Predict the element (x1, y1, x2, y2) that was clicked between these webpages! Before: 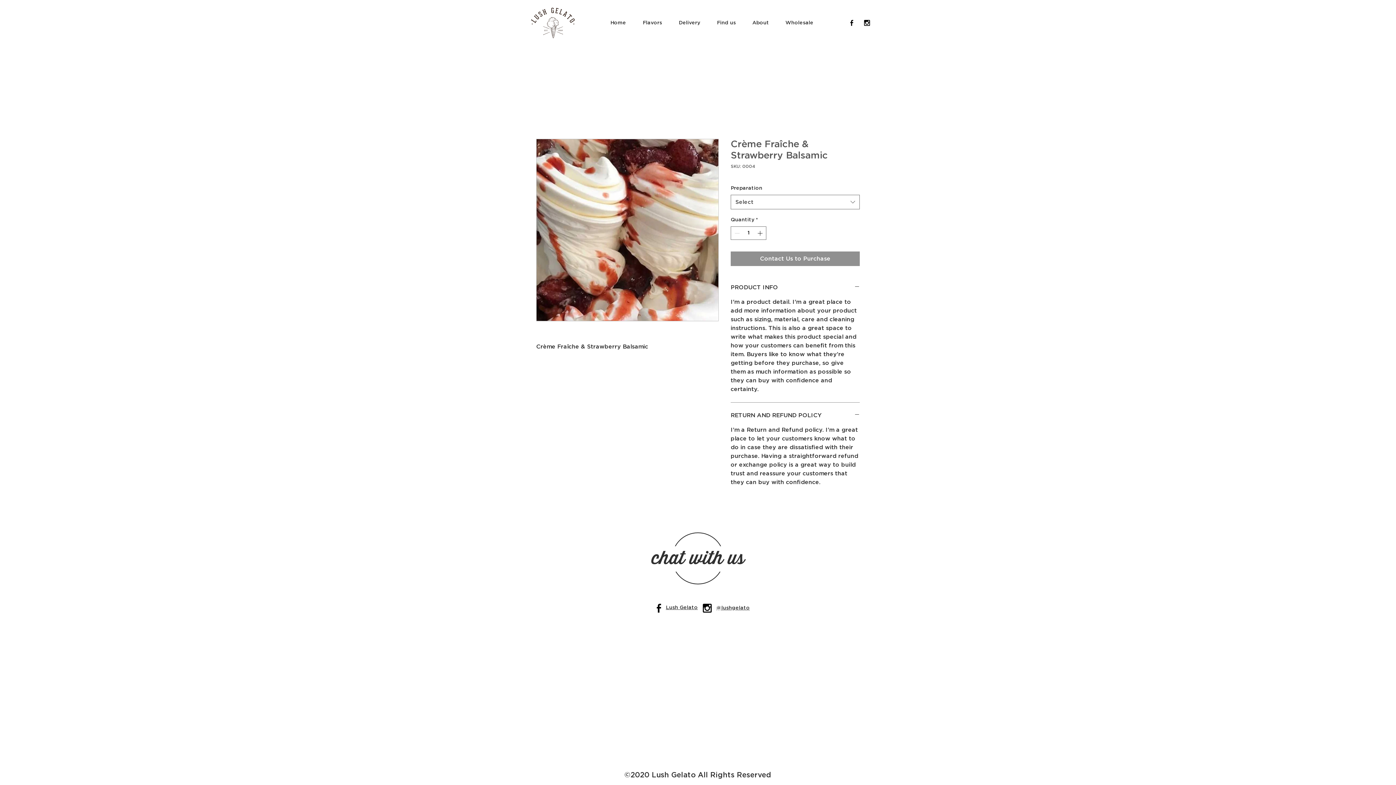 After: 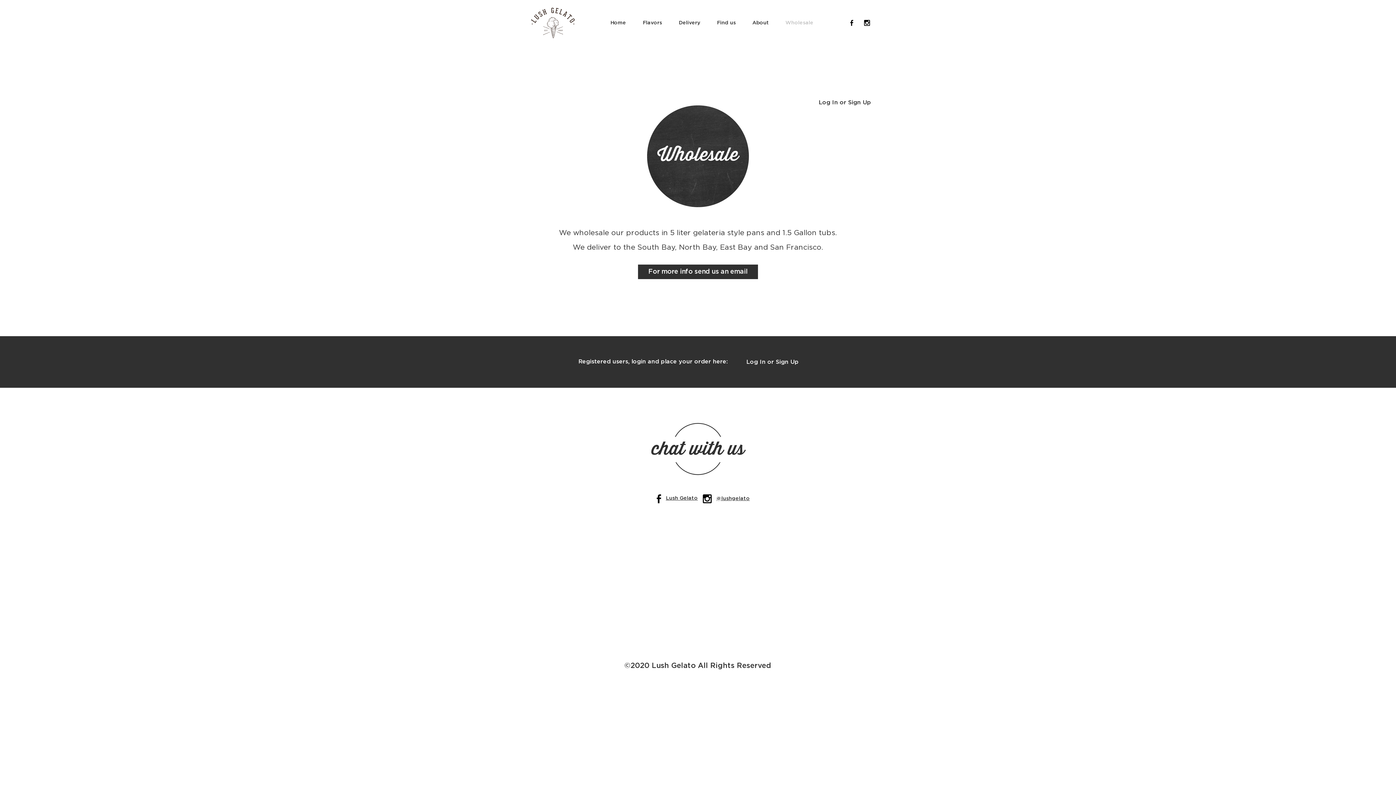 Action: label: Wholesale bbox: (777, 18, 821, 27)